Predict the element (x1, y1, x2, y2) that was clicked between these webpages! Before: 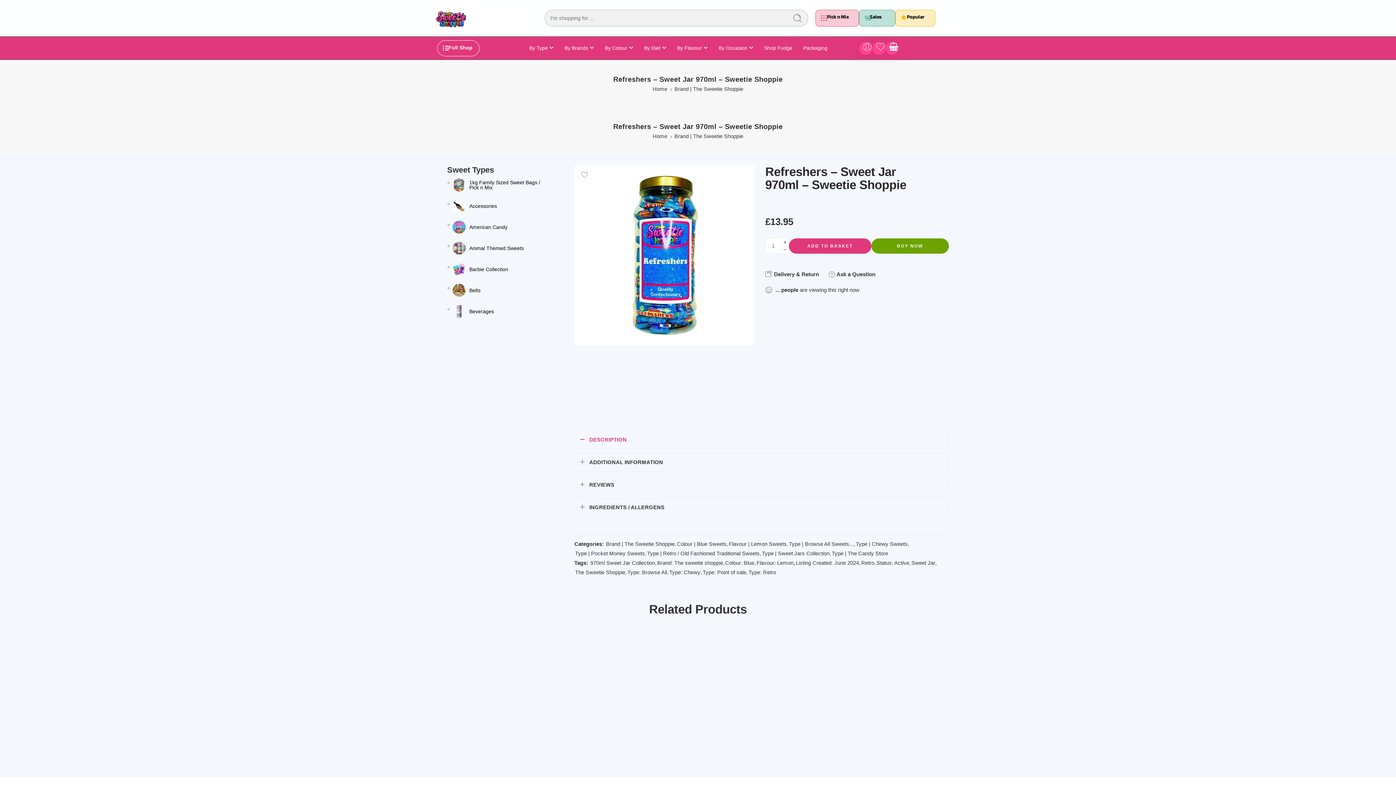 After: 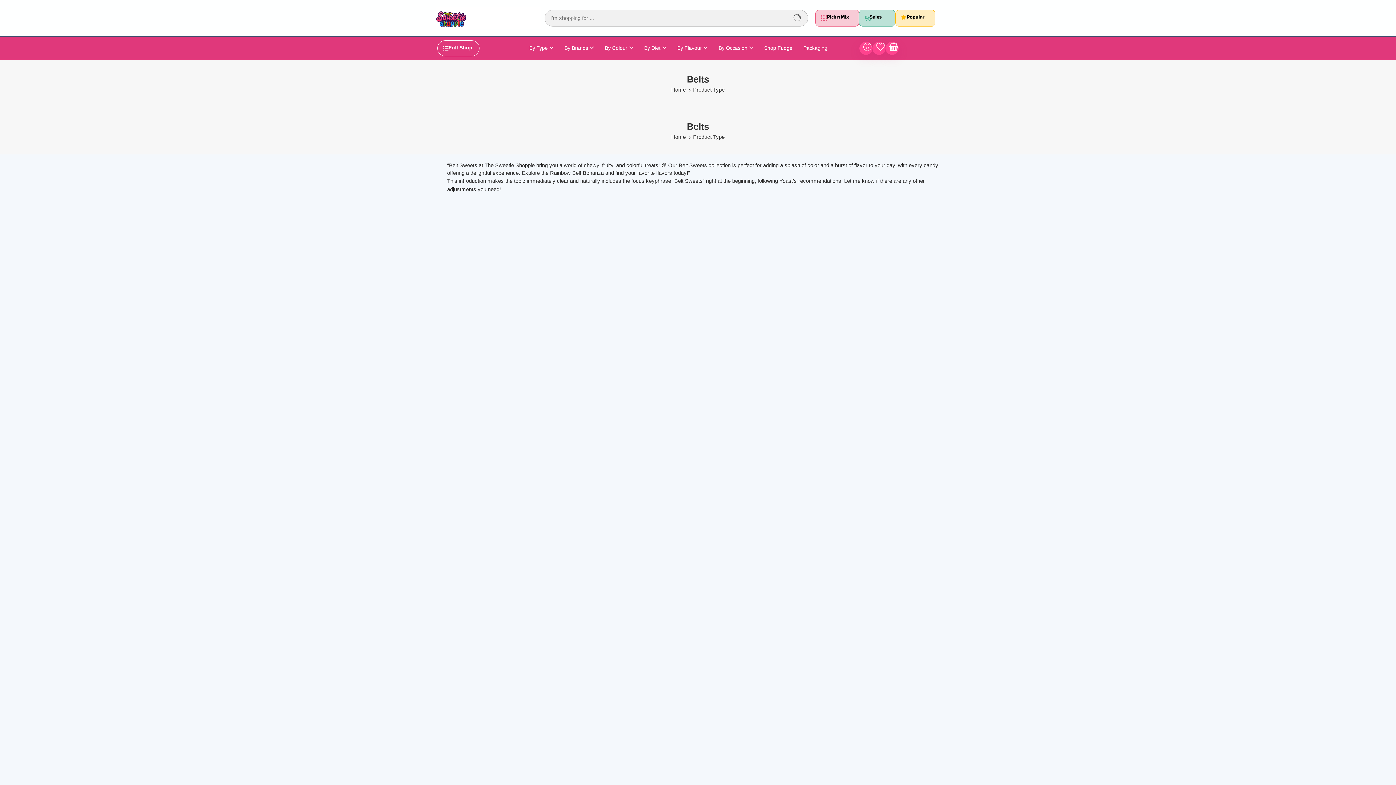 Action: label: Belts bbox: (452, 283, 552, 297)